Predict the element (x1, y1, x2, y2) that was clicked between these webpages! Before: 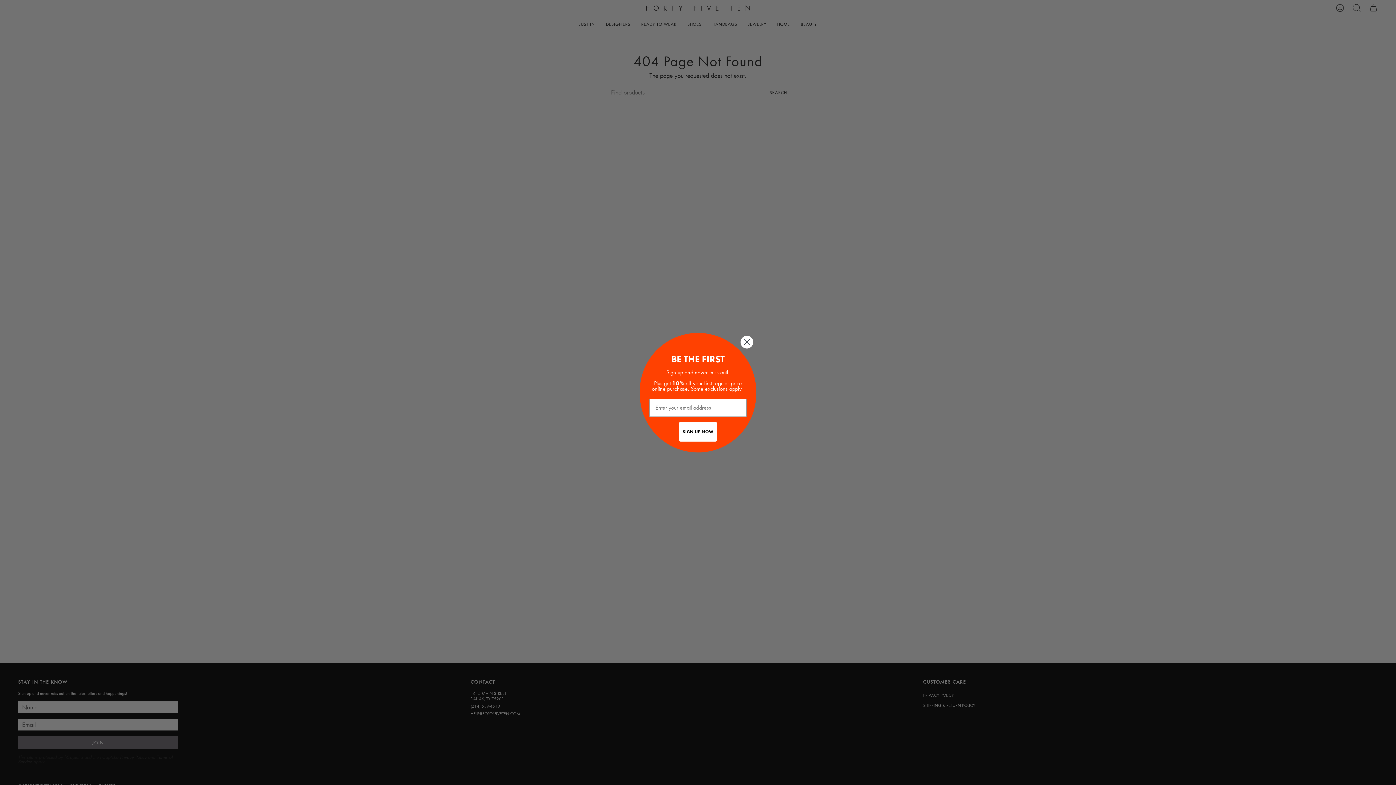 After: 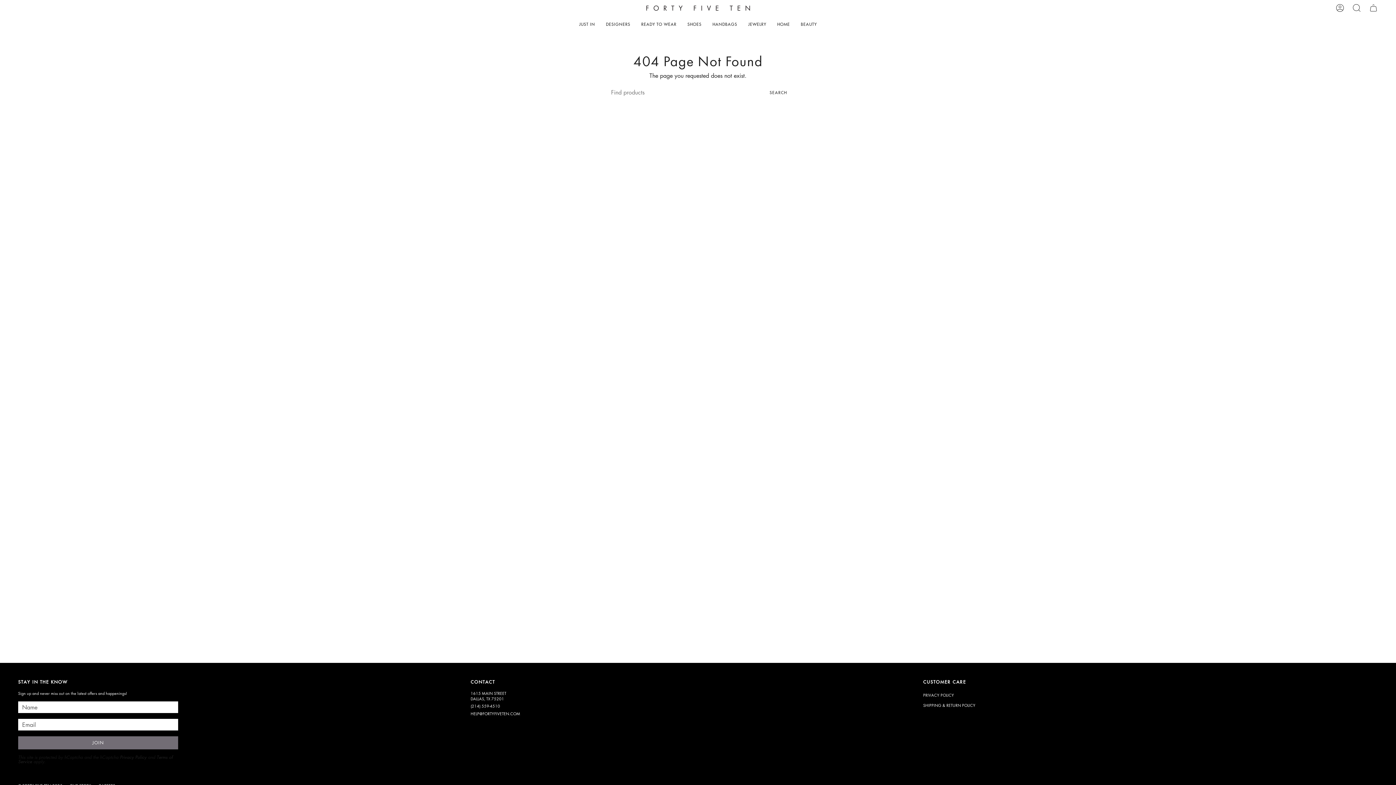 Action: label: Close dialog bbox: (740, 335, 753, 348)